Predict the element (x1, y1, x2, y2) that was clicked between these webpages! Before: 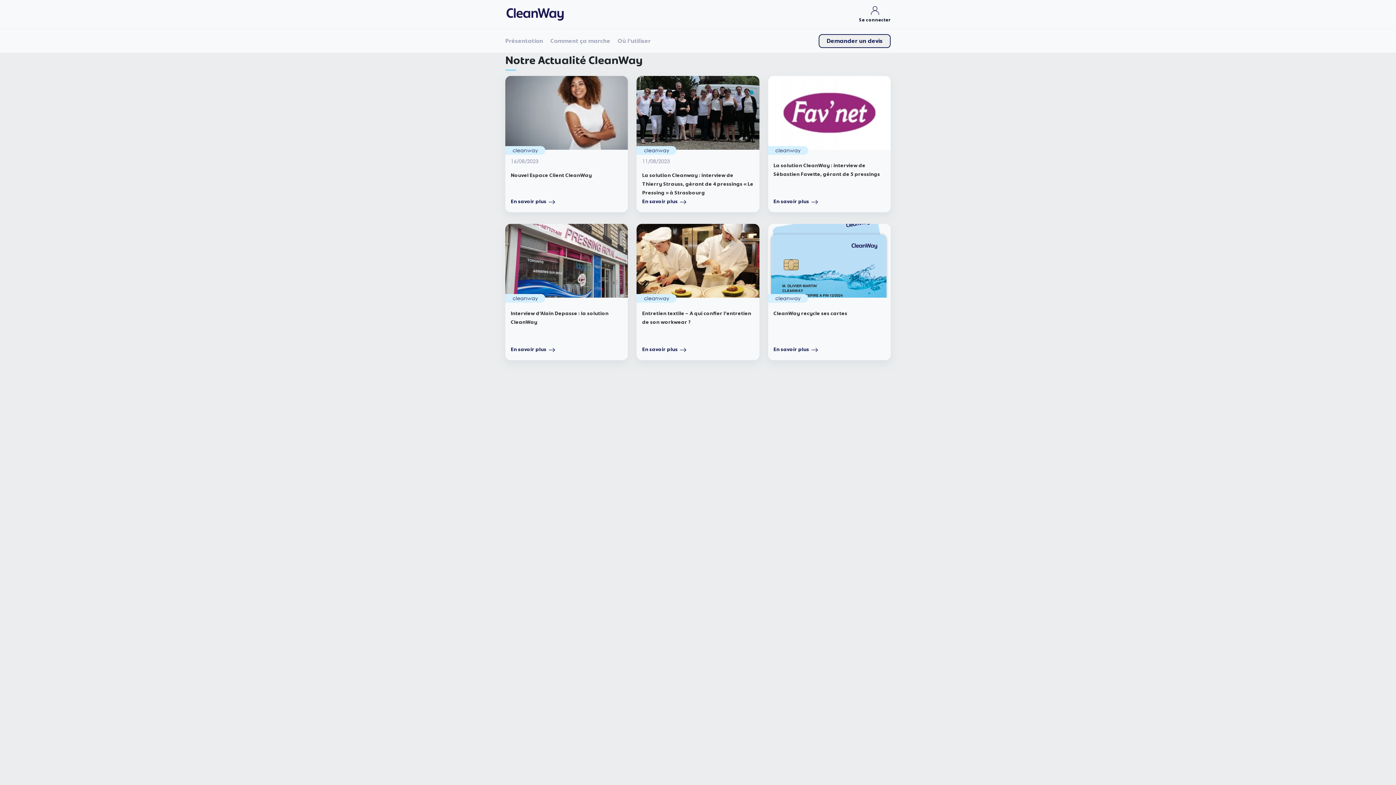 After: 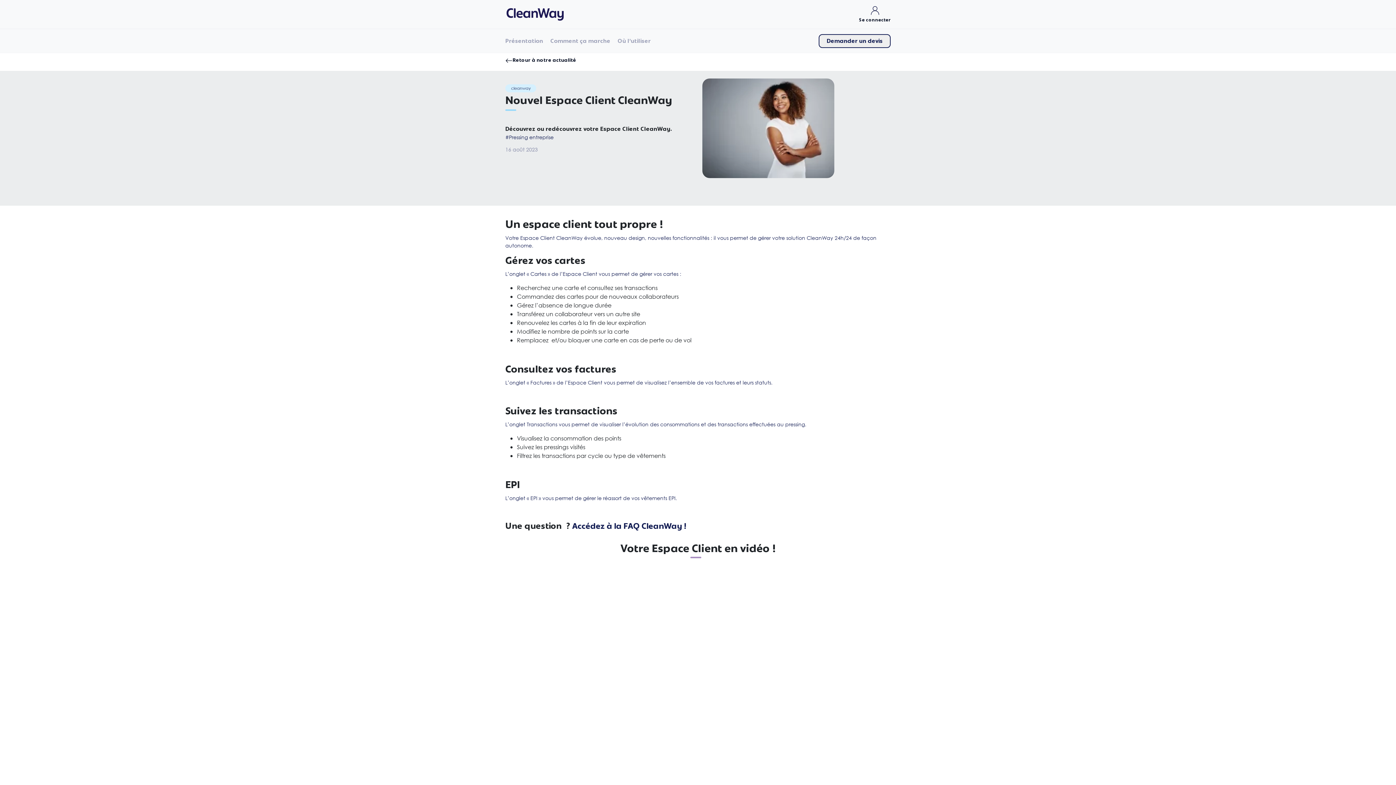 Action: bbox: (510, 198, 555, 205) label: En savoir plus